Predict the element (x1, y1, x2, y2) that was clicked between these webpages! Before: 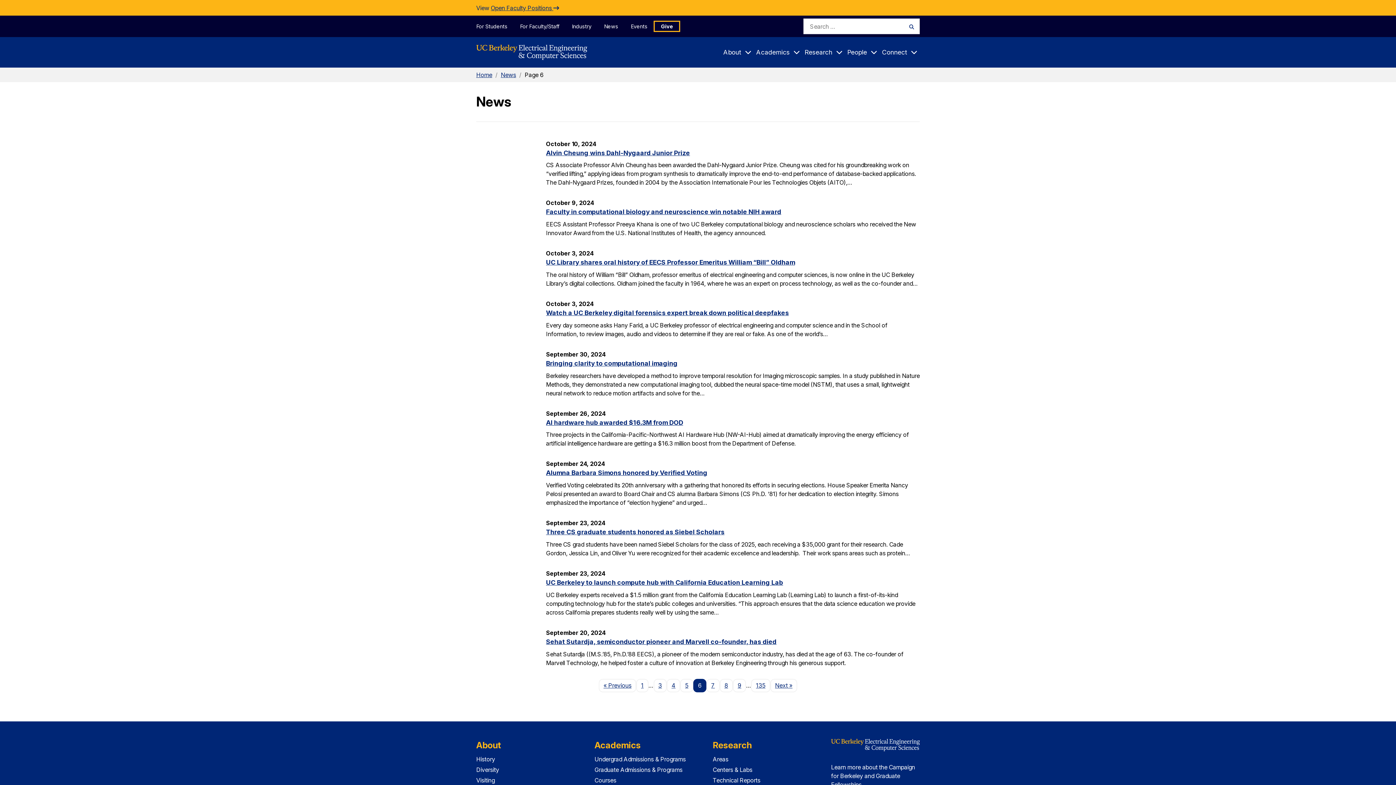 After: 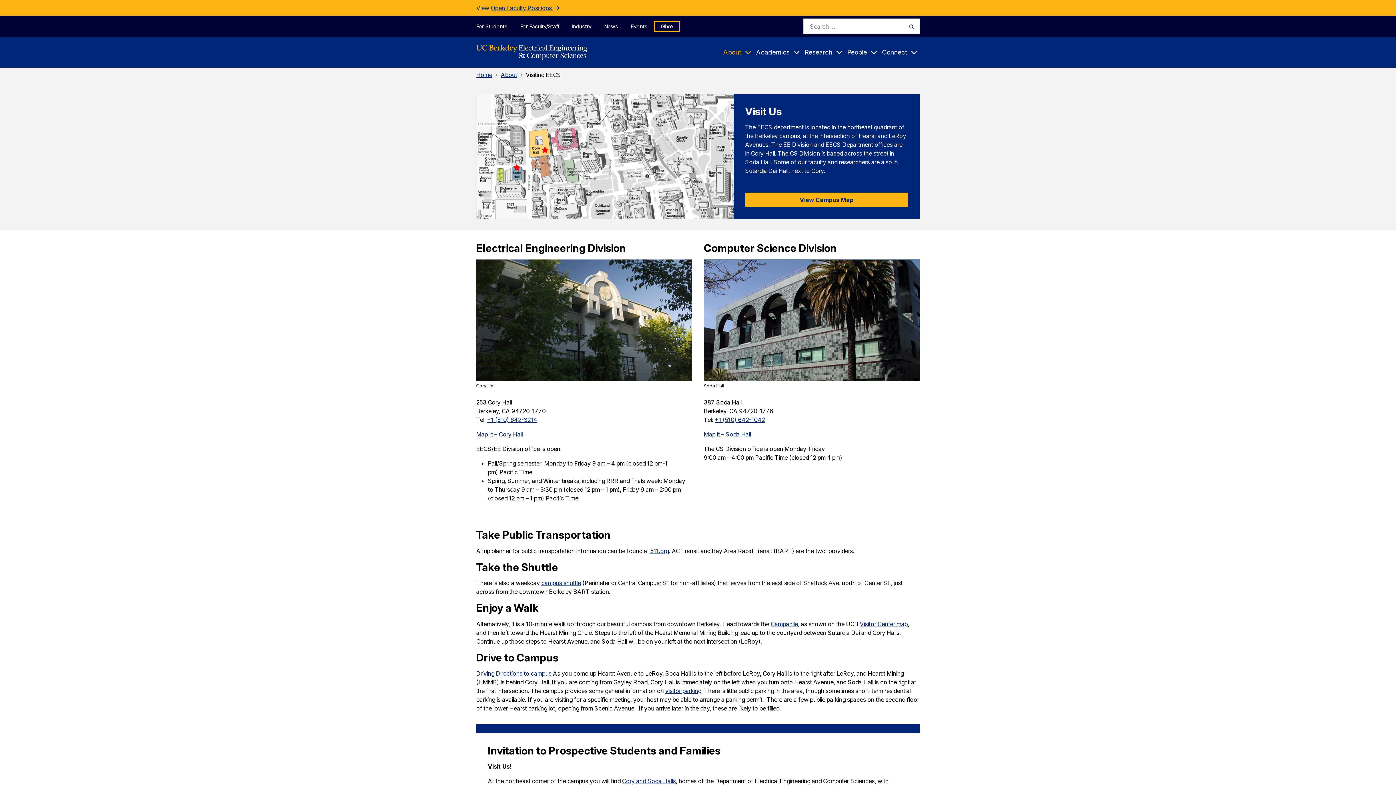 Action: bbox: (476, 776, 494, 784) label: Visiting